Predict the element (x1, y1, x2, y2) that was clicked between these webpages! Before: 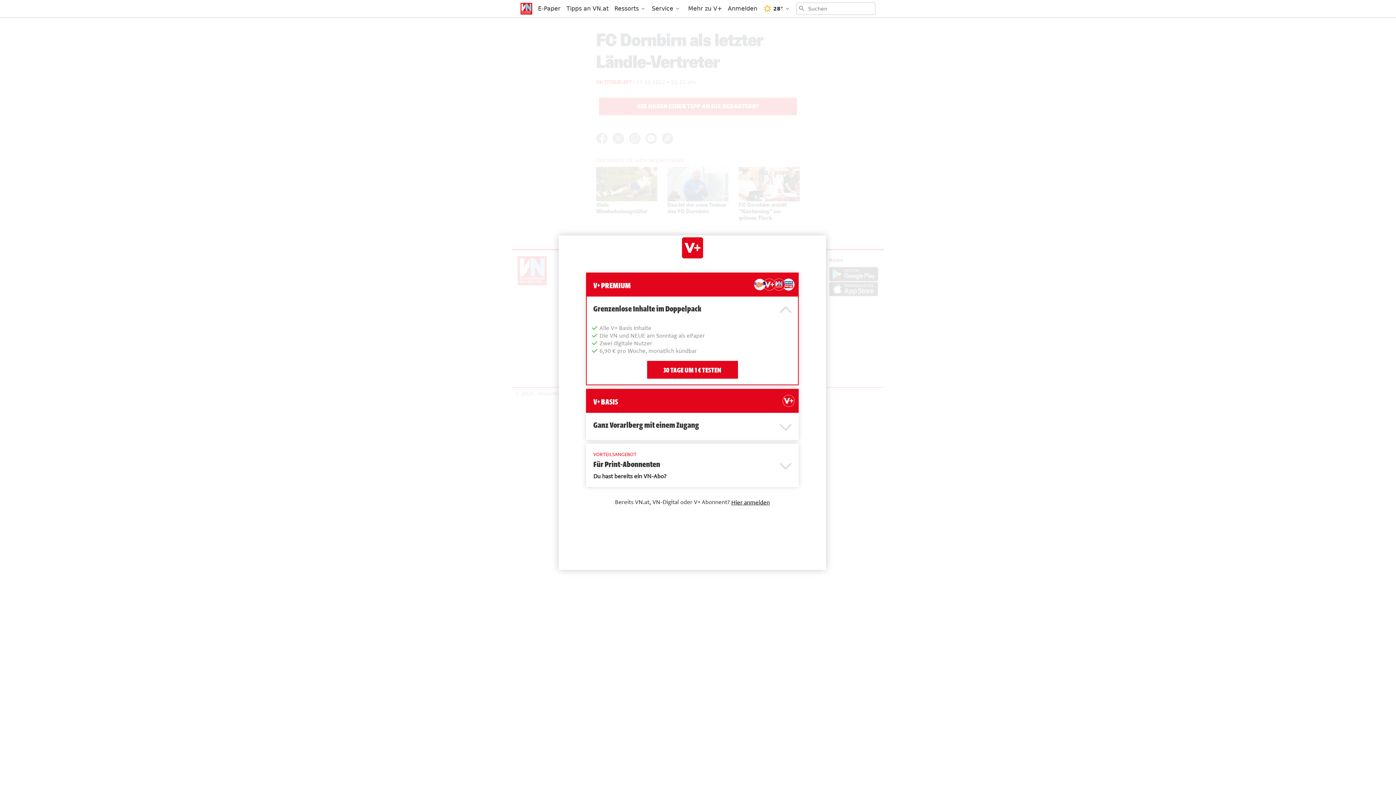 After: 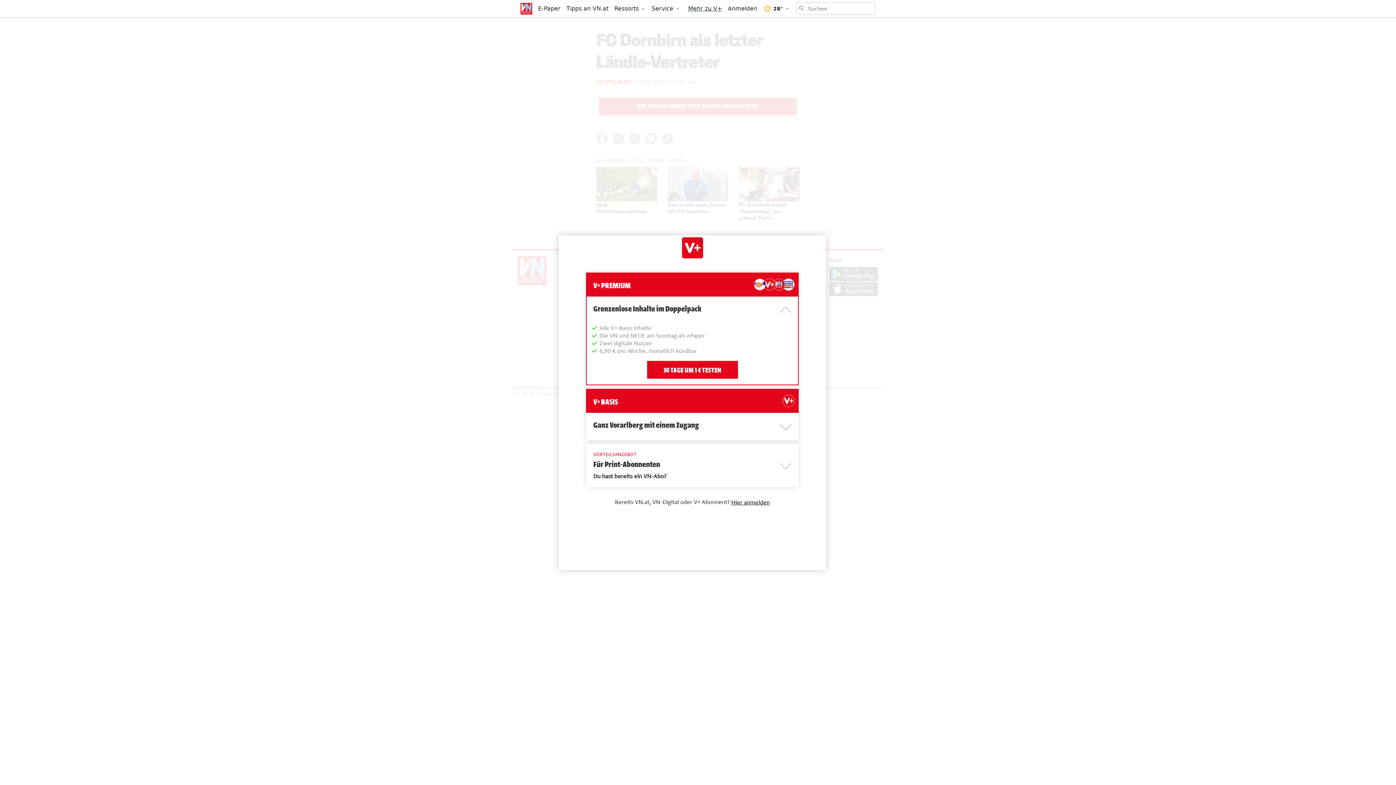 Action: label: Mehr zu V+ bbox: (688, 2, 722, 14)